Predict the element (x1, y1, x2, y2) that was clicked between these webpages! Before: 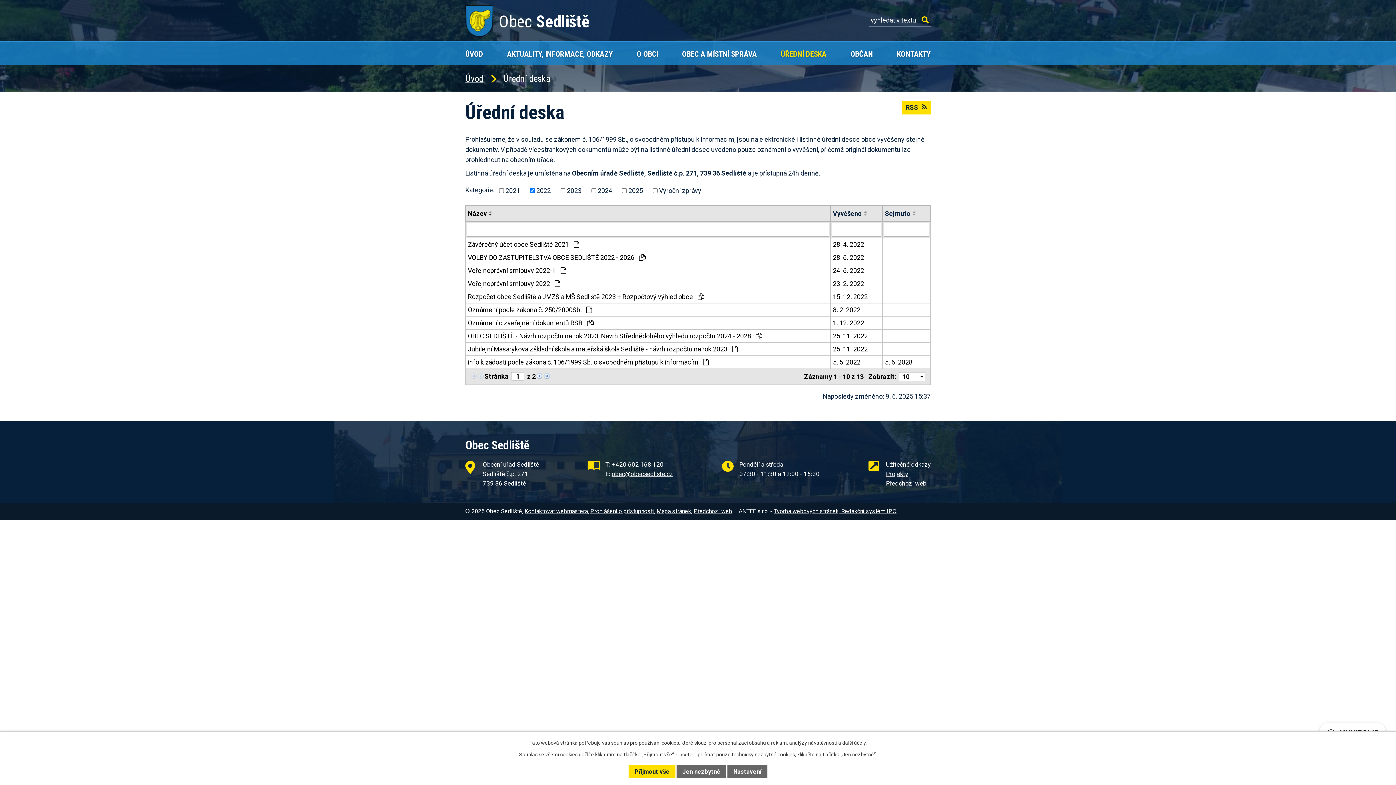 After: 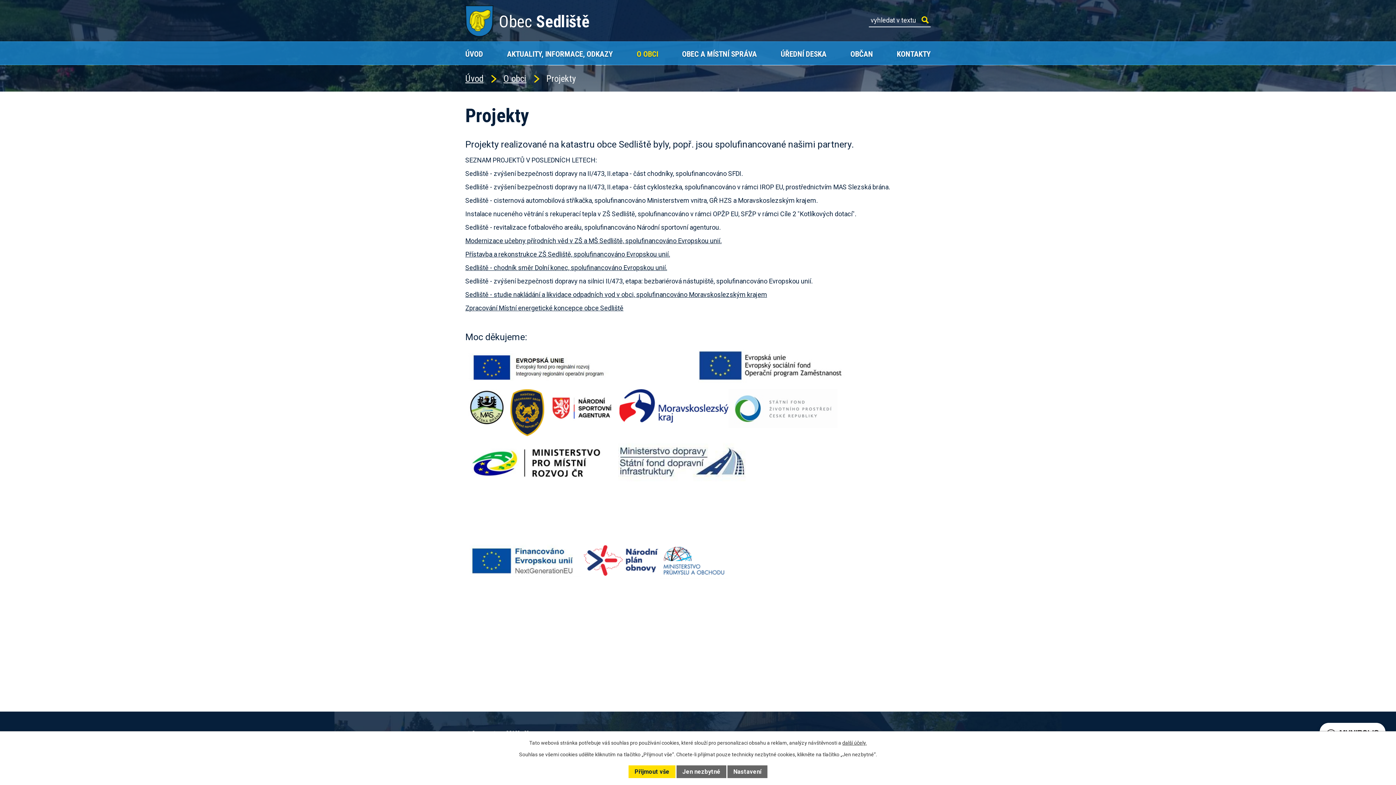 Action: label: Projekty bbox: (886, 470, 908, 477)